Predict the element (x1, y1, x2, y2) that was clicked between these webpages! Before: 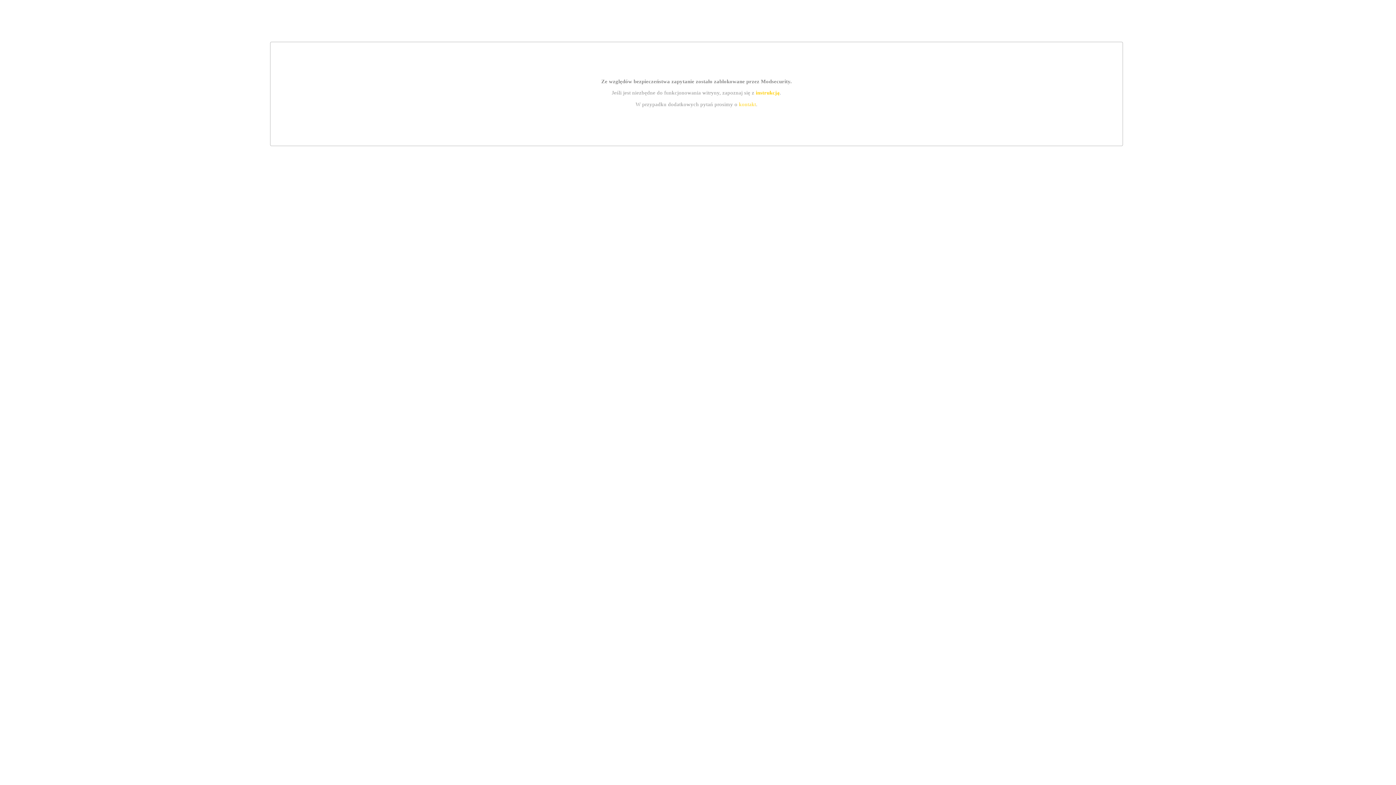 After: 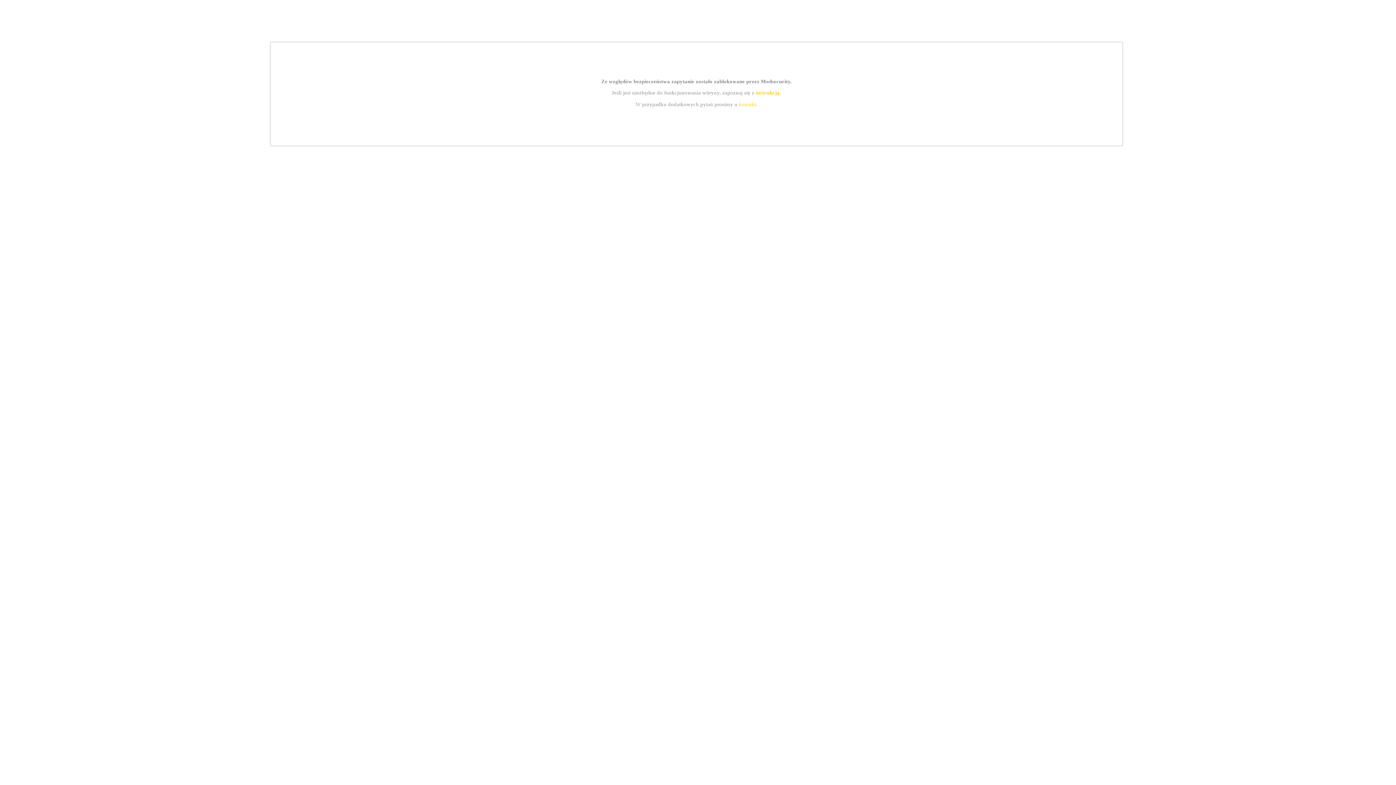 Action: bbox: (755, 89, 779, 95) label: instrukcją